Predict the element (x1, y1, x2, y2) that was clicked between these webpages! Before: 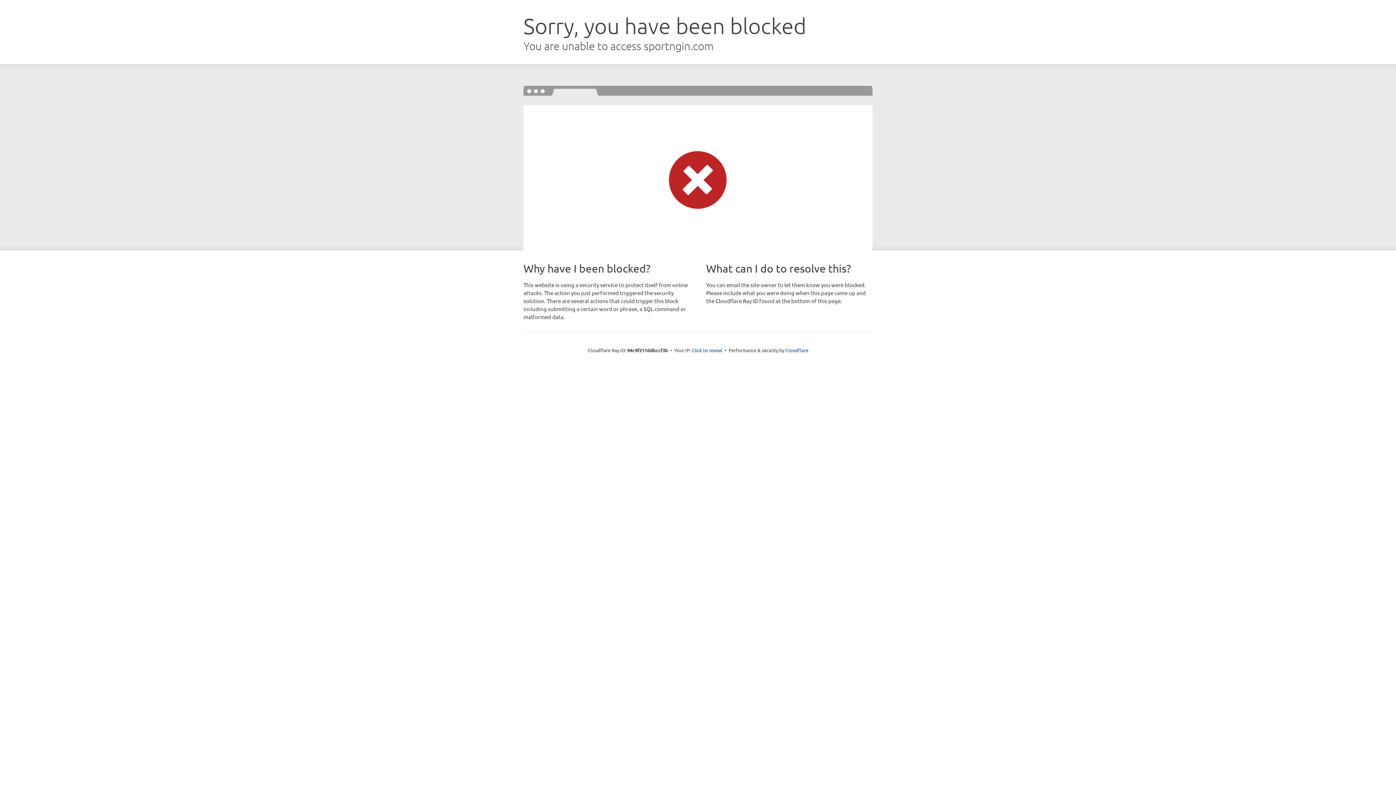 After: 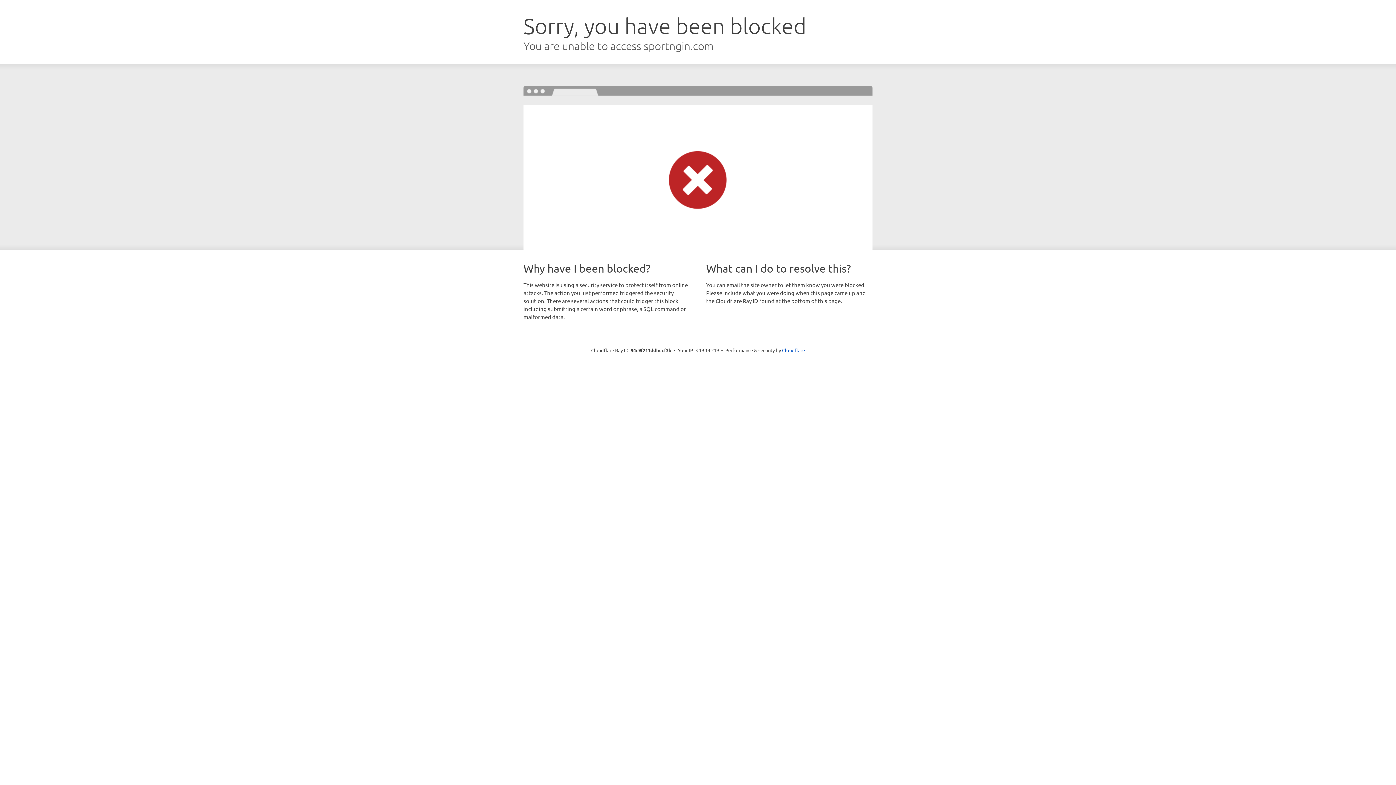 Action: label: Click to reveal bbox: (692, 346, 722, 353)